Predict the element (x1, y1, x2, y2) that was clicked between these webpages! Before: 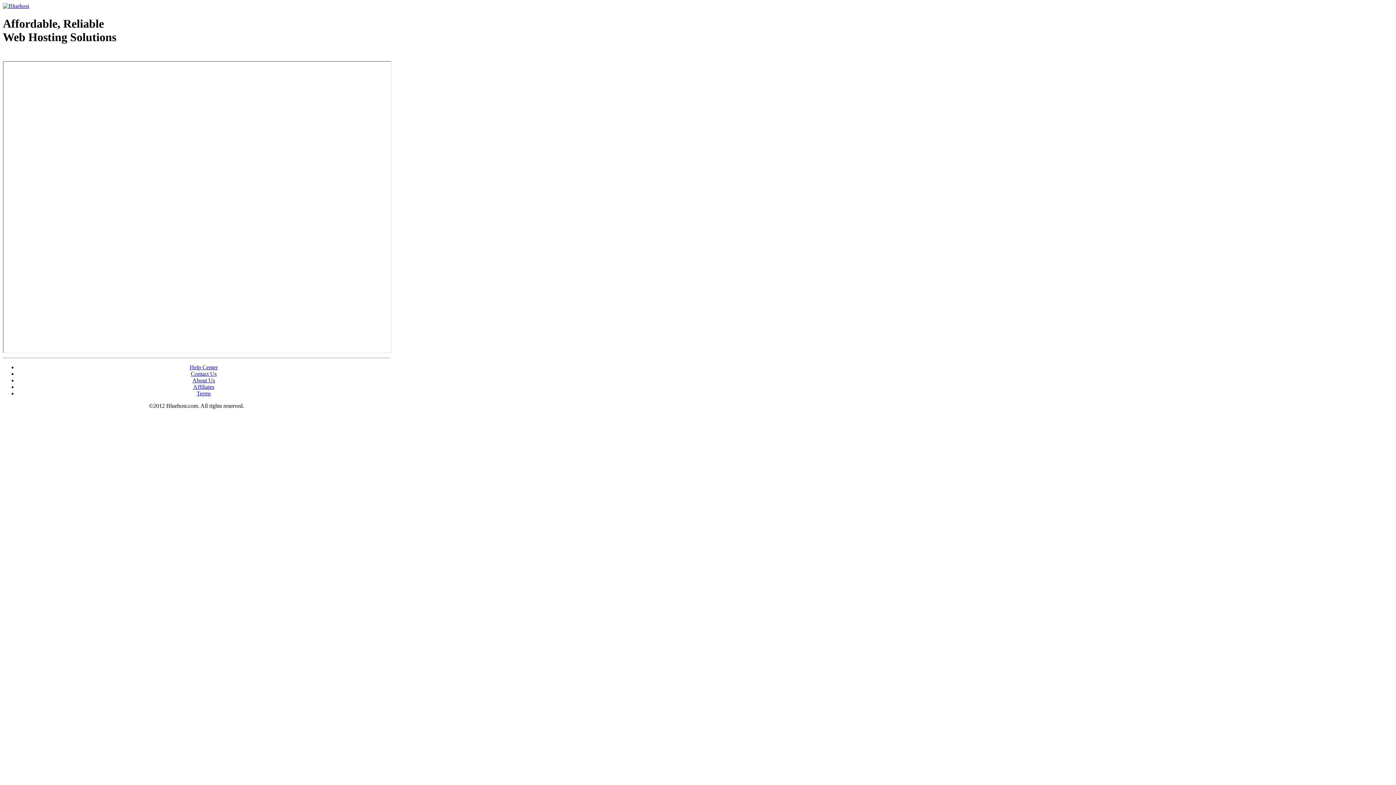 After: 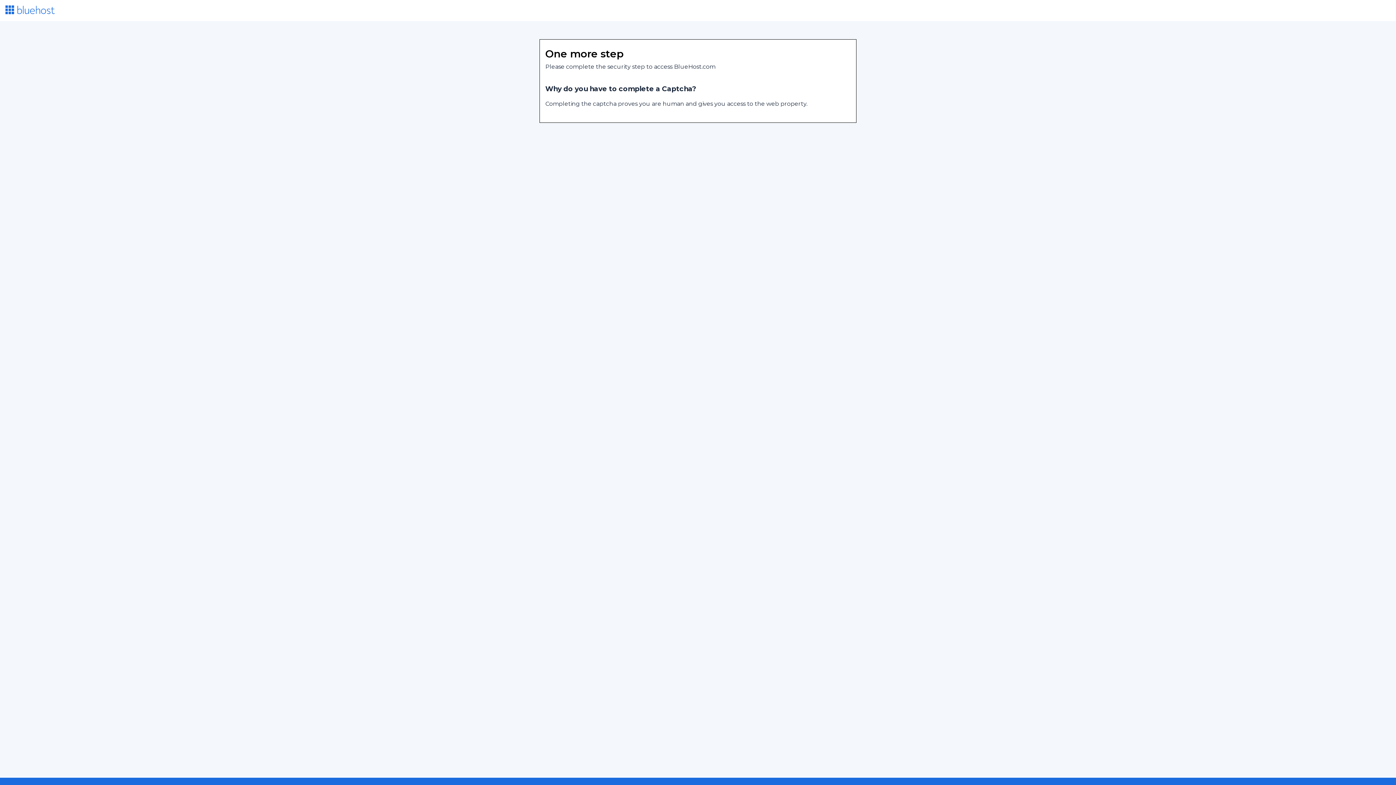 Action: bbox: (2, 53, 87, 58) label: Web Hosting - courtesy of www.bluehost.com